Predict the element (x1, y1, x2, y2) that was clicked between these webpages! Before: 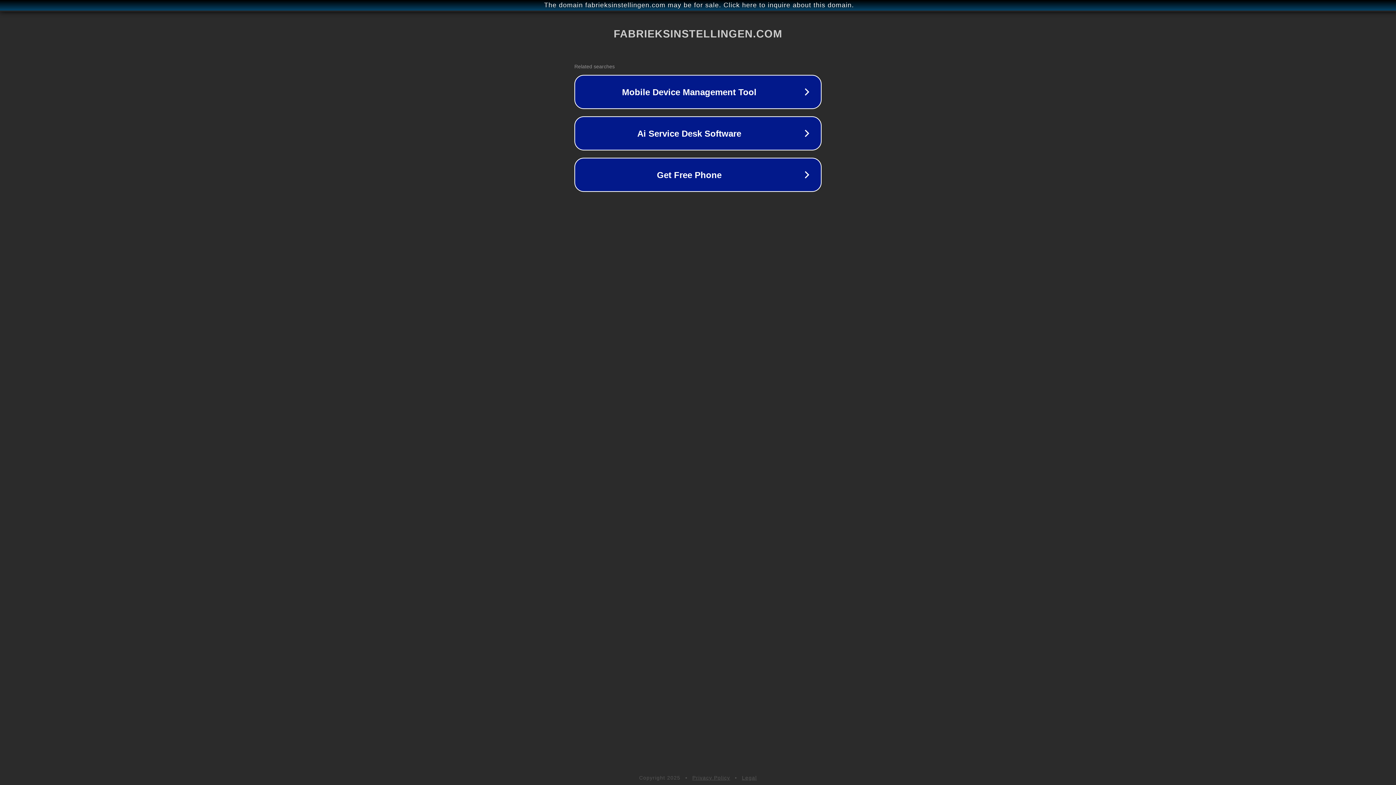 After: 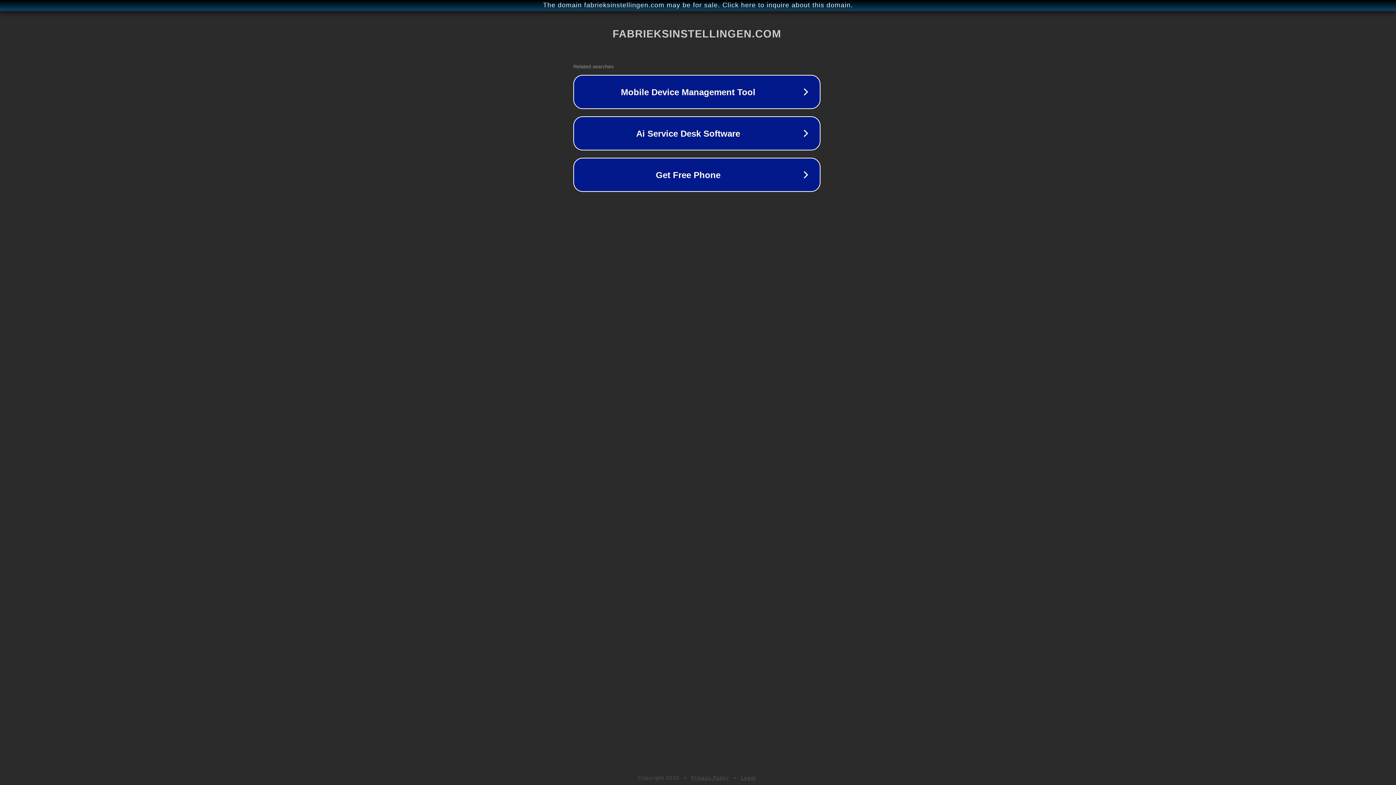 Action: bbox: (1, 1, 1397, 9) label: The domain fabrieksinstellingen.com may be for sale. Click here to inquire about this domain.